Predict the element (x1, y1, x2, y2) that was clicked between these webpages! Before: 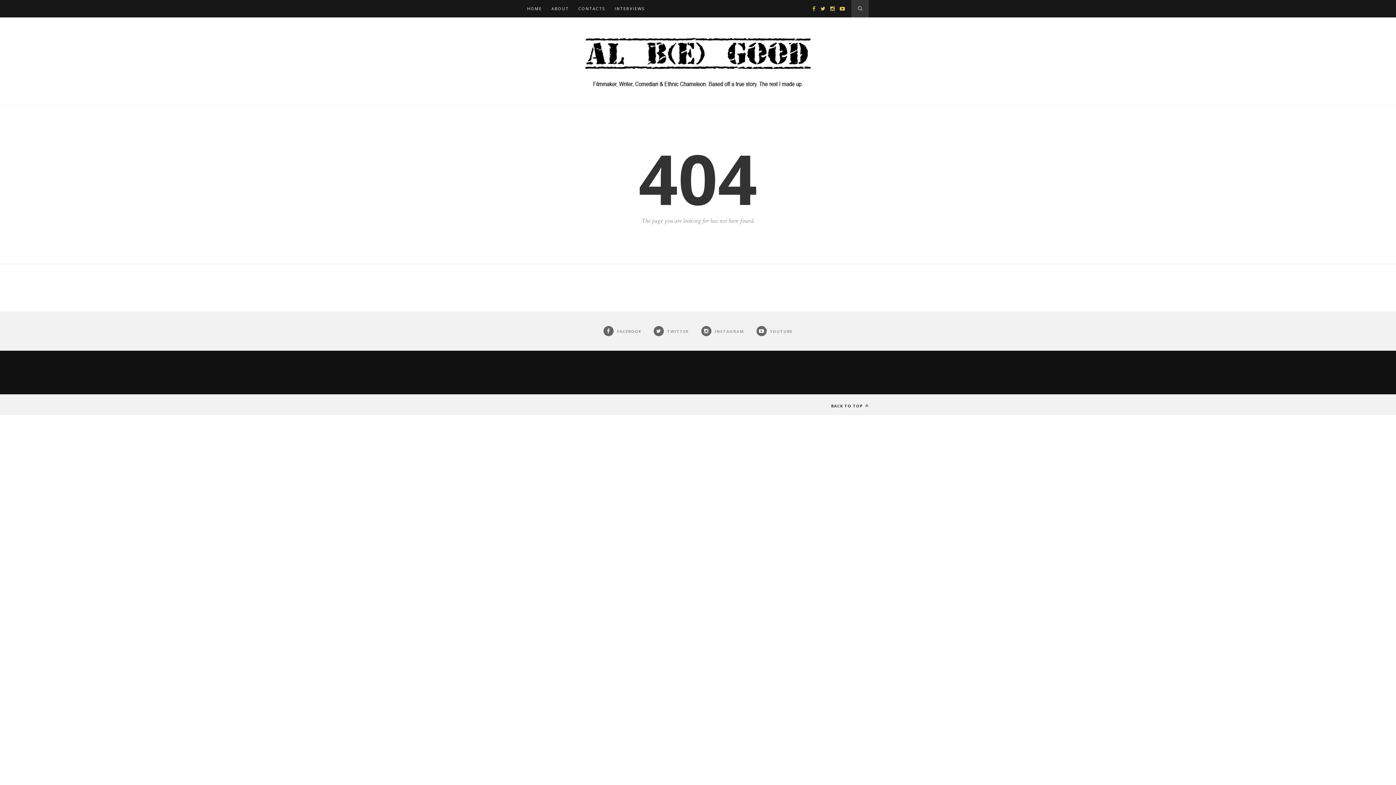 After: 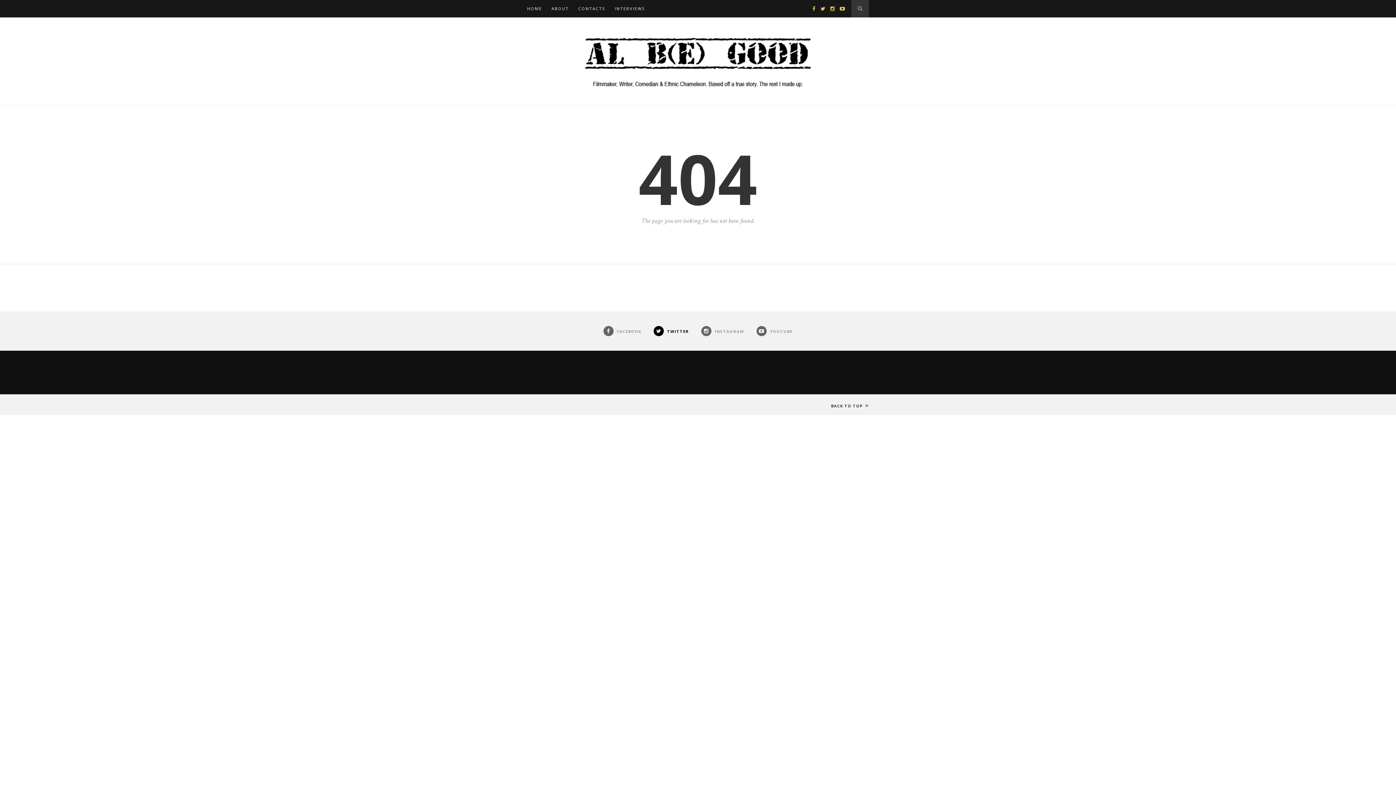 Action: label:  TWITTER bbox: (653, 328, 689, 334)